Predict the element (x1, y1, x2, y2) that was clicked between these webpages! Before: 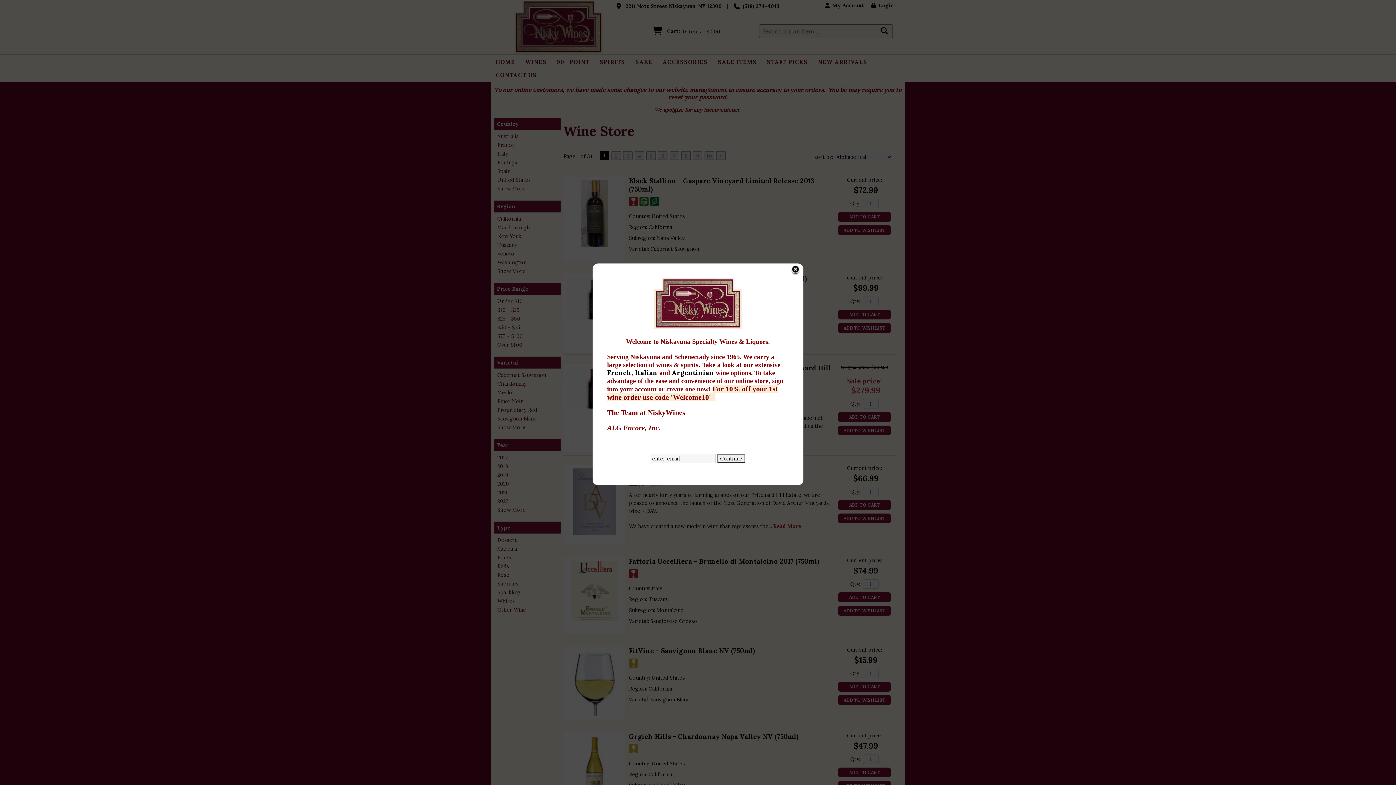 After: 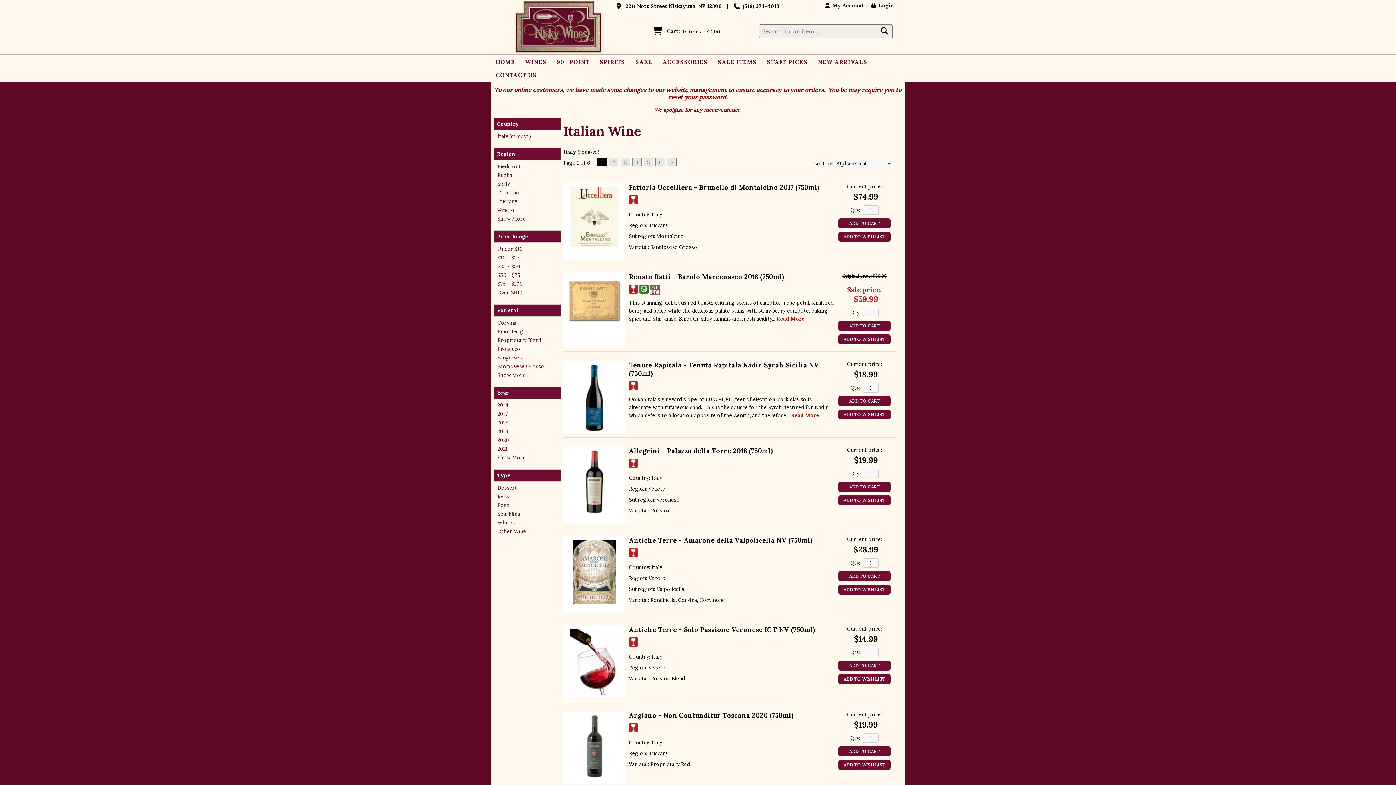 Action: label: Italian  bbox: (635, 368, 659, 377)